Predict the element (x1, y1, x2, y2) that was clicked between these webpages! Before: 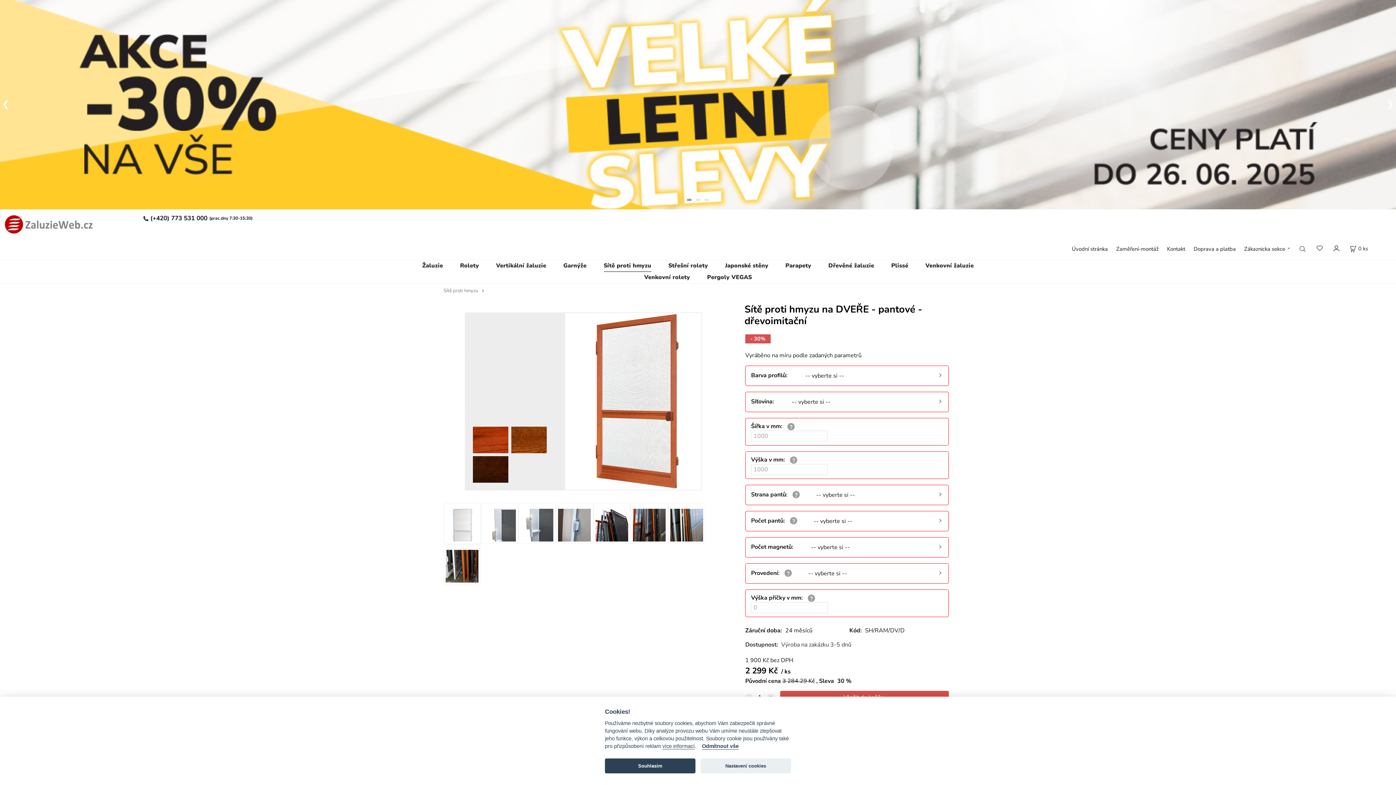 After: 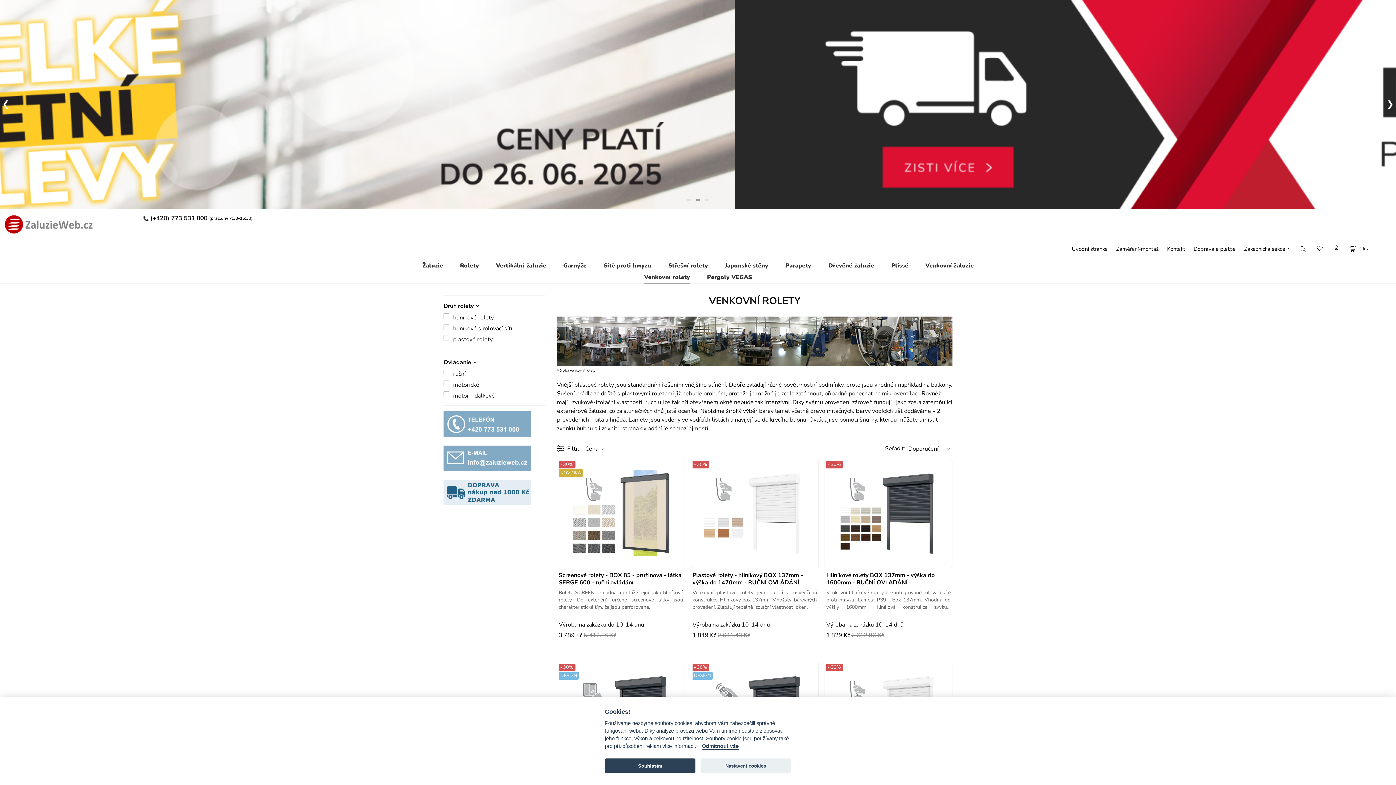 Action: label: Venkovní rolety bbox: (644, 271, 690, 283)